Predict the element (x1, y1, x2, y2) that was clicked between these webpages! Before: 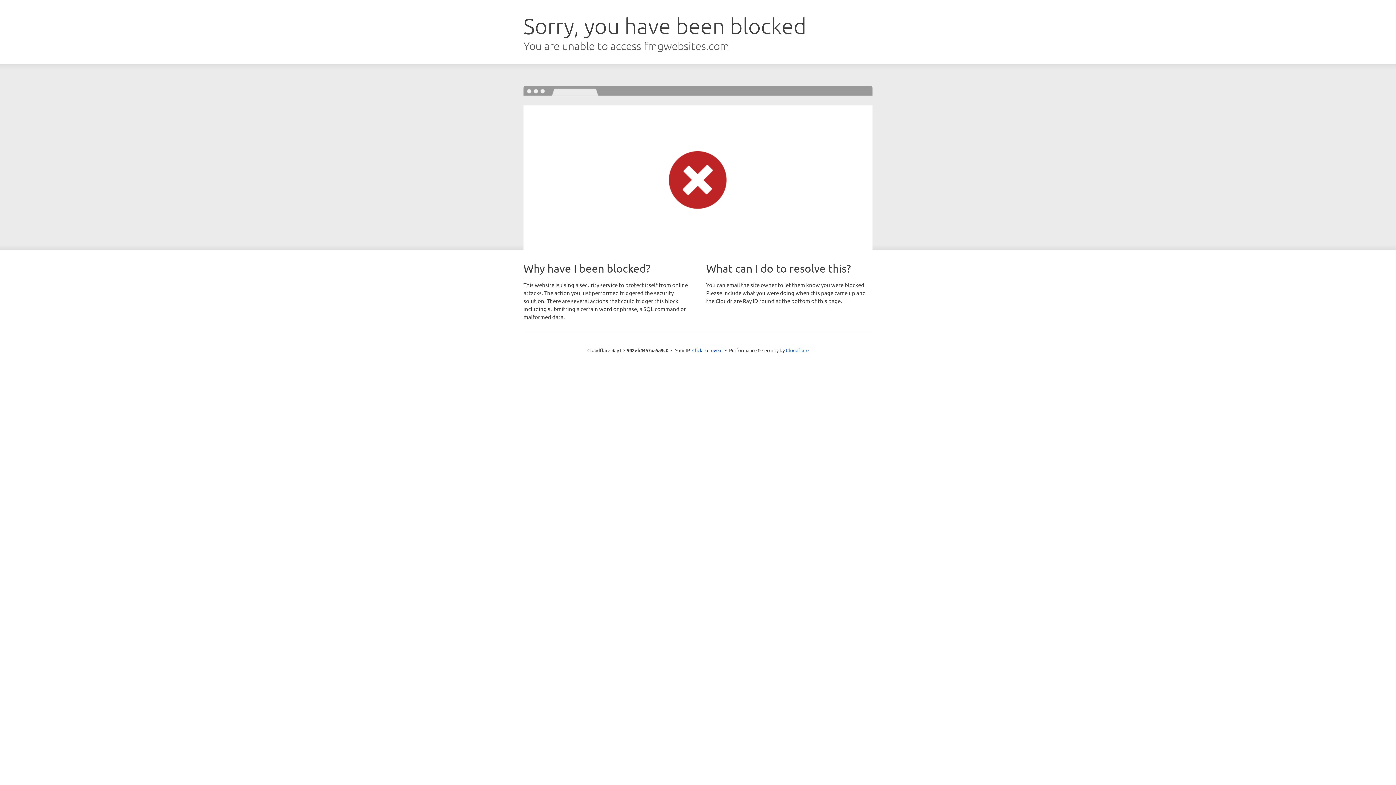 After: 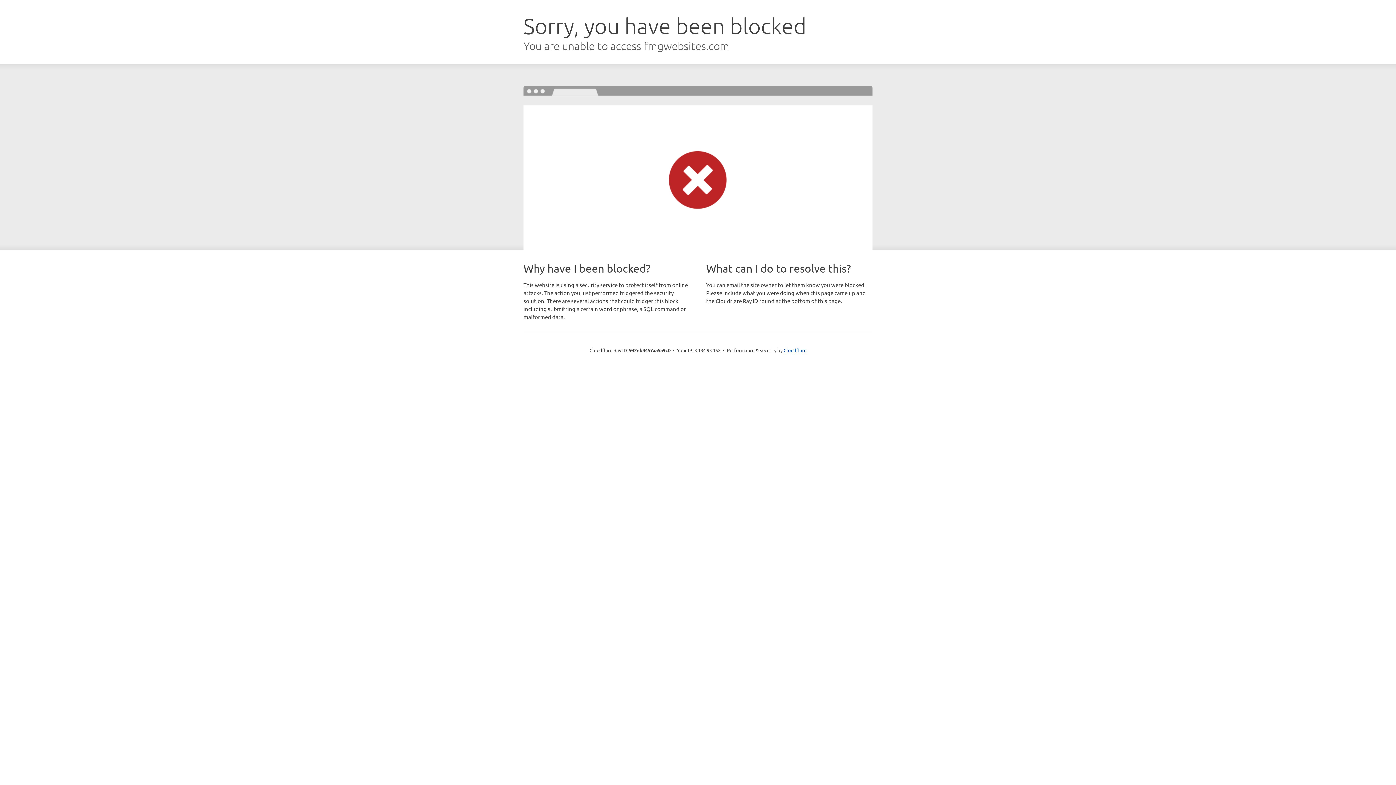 Action: label: Click to reveal bbox: (692, 346, 722, 353)